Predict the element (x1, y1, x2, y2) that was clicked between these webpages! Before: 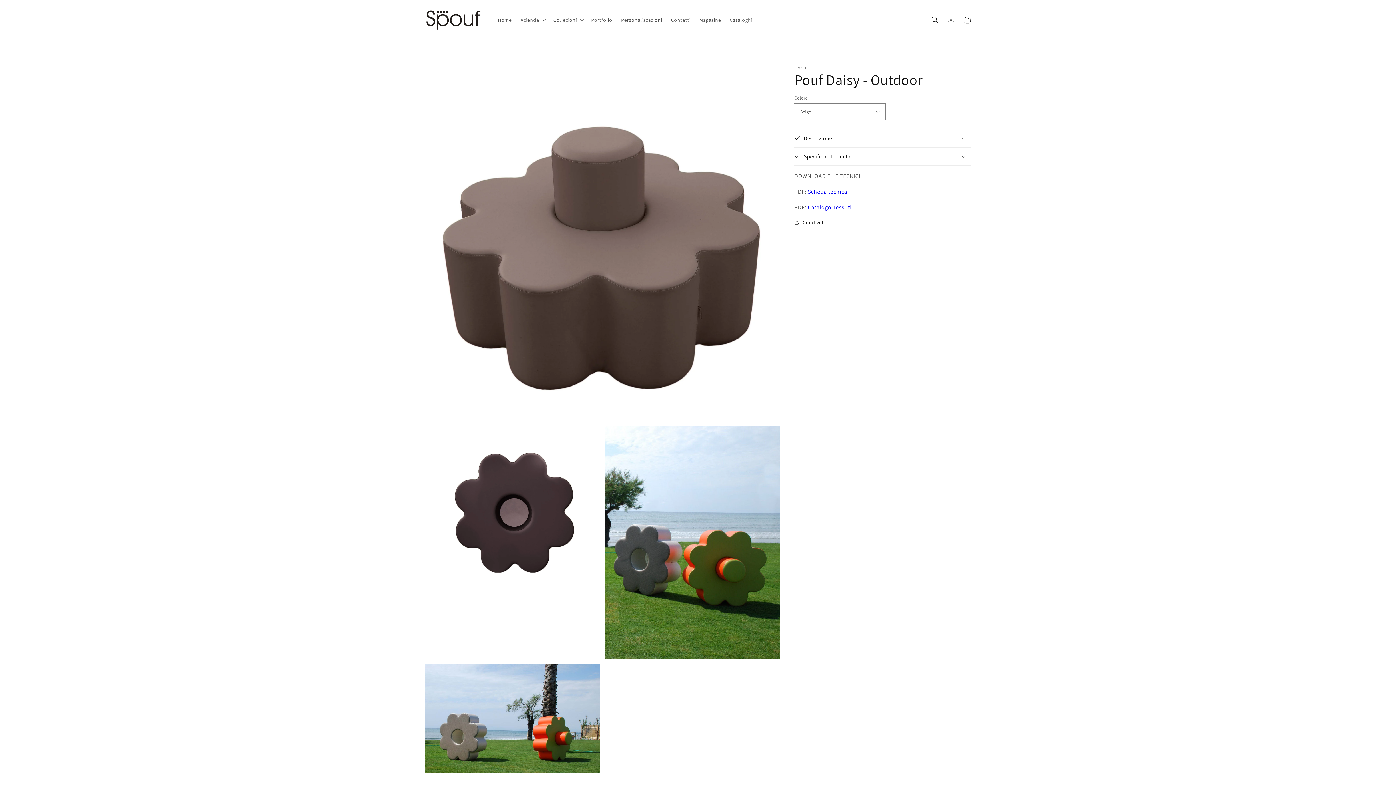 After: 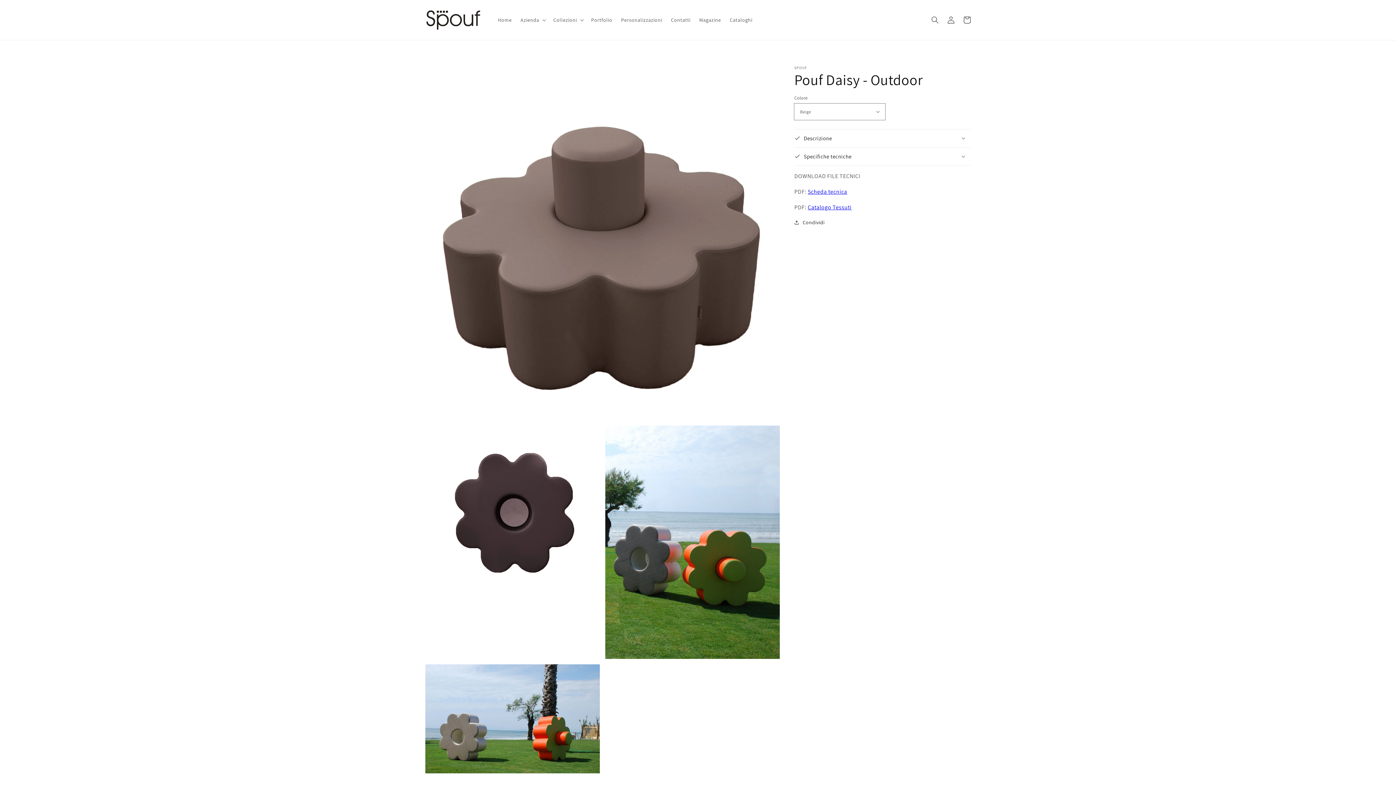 Action: label: Scheda tecnica bbox: (808, 187, 847, 195)